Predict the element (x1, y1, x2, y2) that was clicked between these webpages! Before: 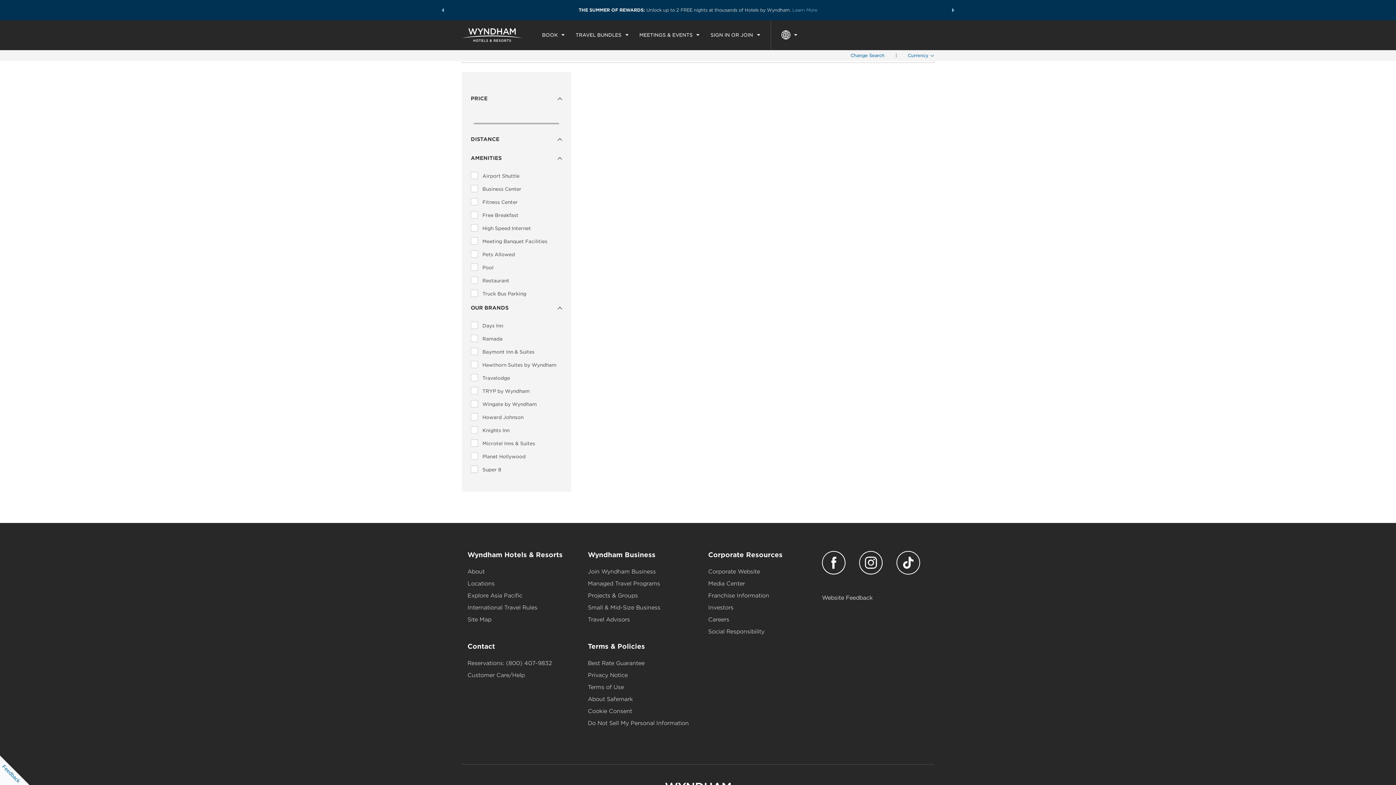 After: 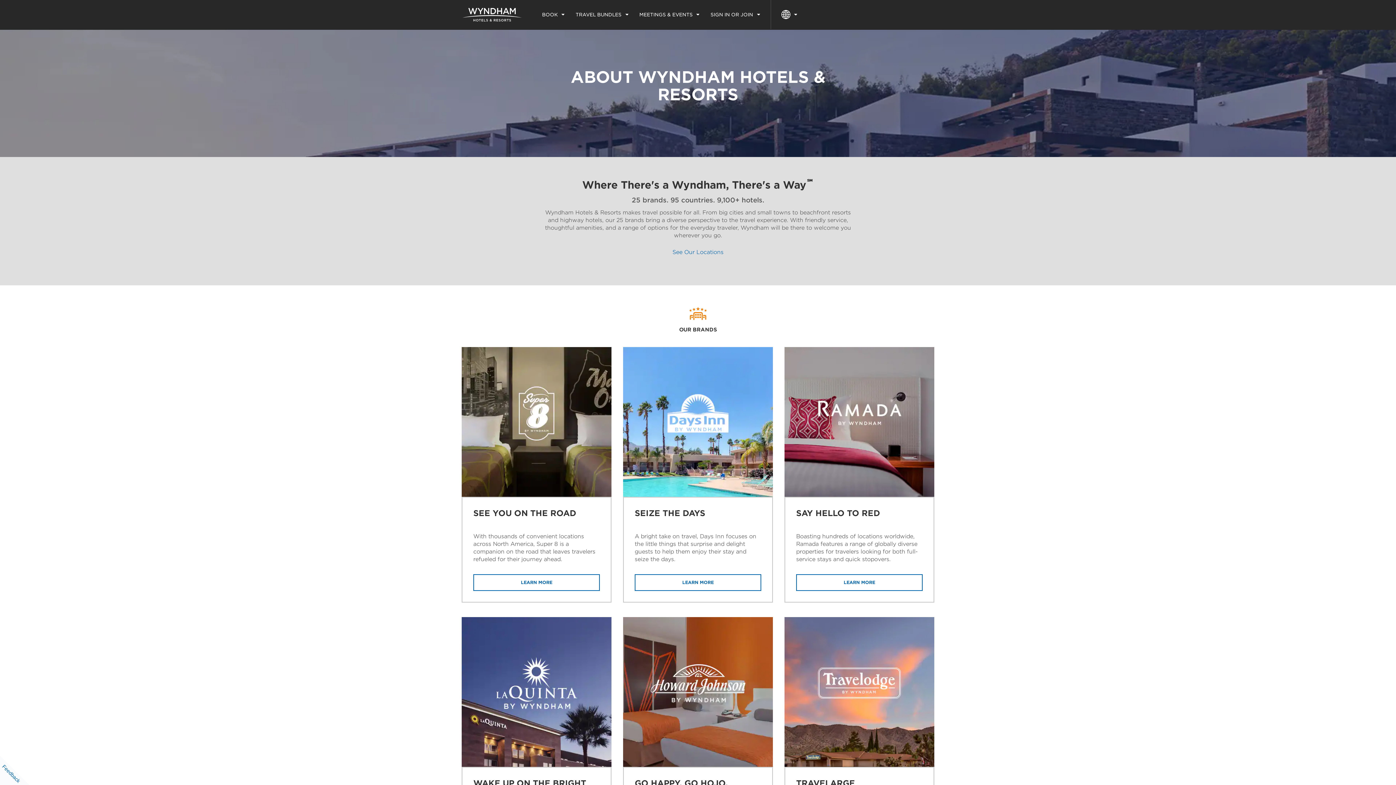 Action: label: About bbox: (467, 568, 484, 575)